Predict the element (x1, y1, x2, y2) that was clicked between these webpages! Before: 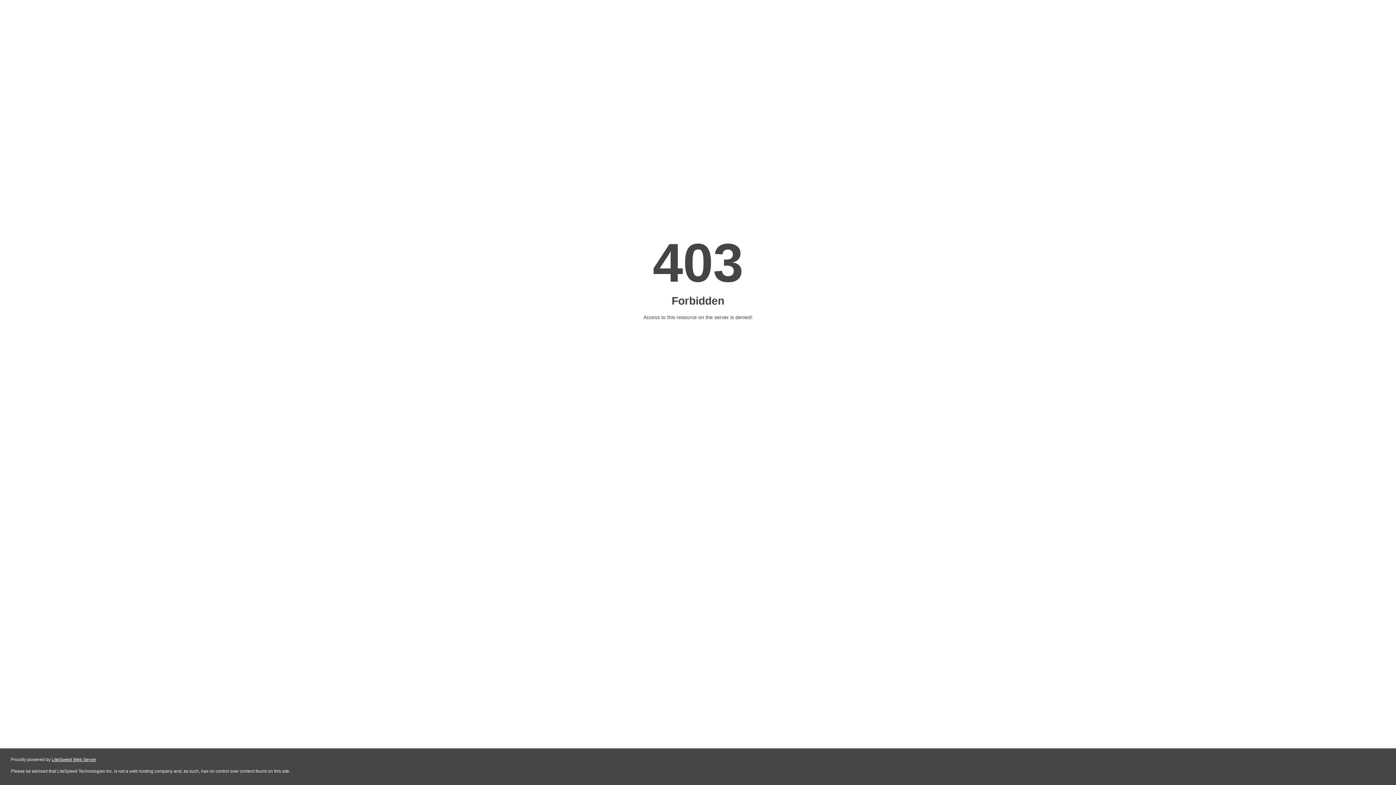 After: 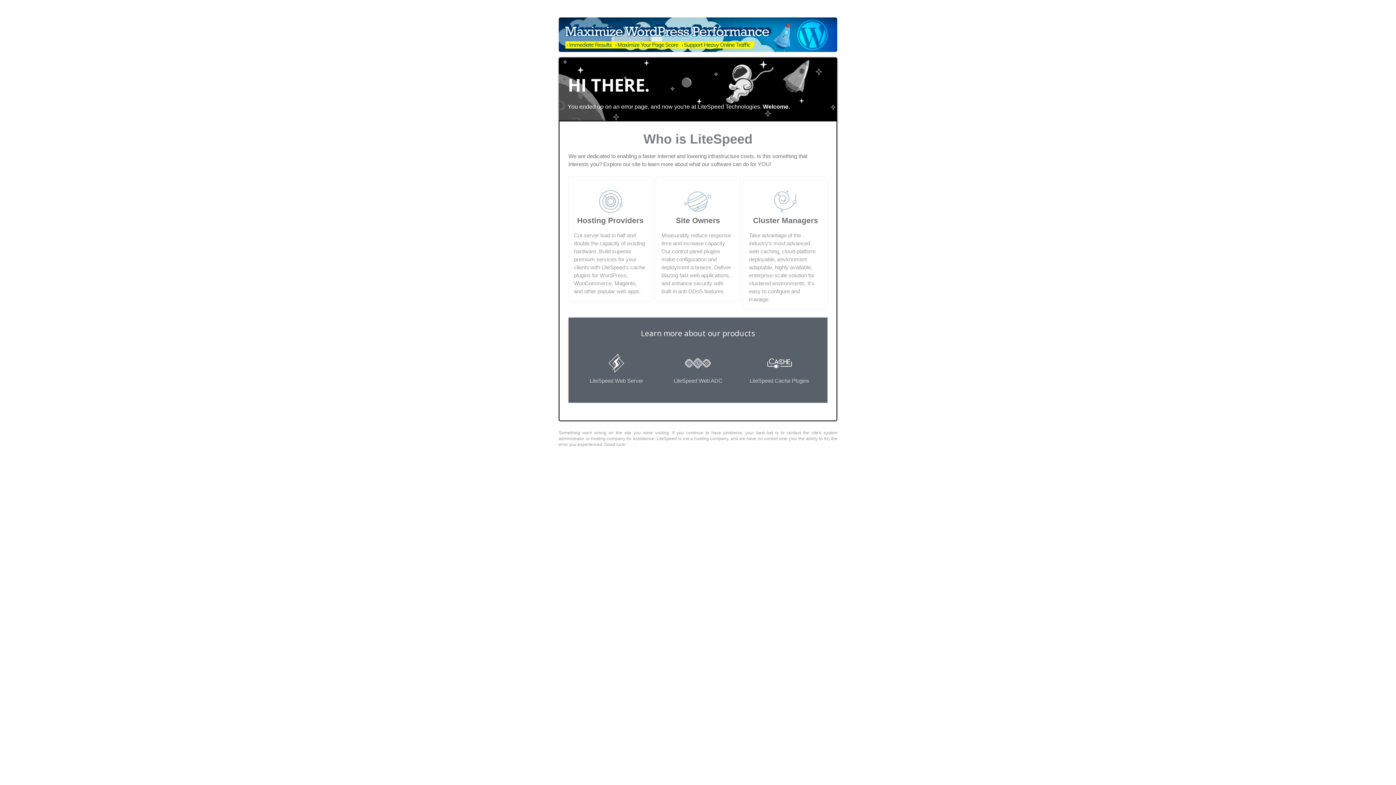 Action: label: LiteSpeed Web Server bbox: (51, 757, 96, 762)